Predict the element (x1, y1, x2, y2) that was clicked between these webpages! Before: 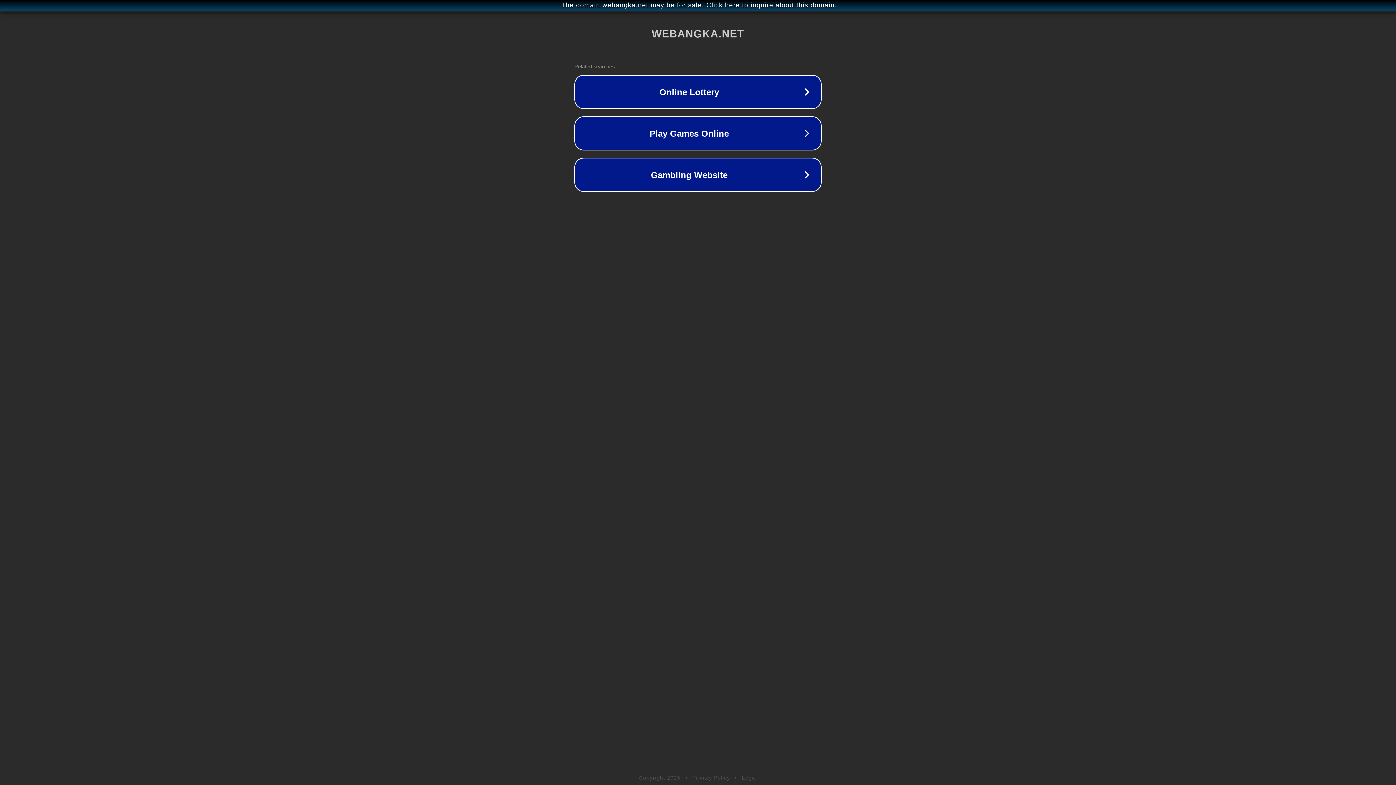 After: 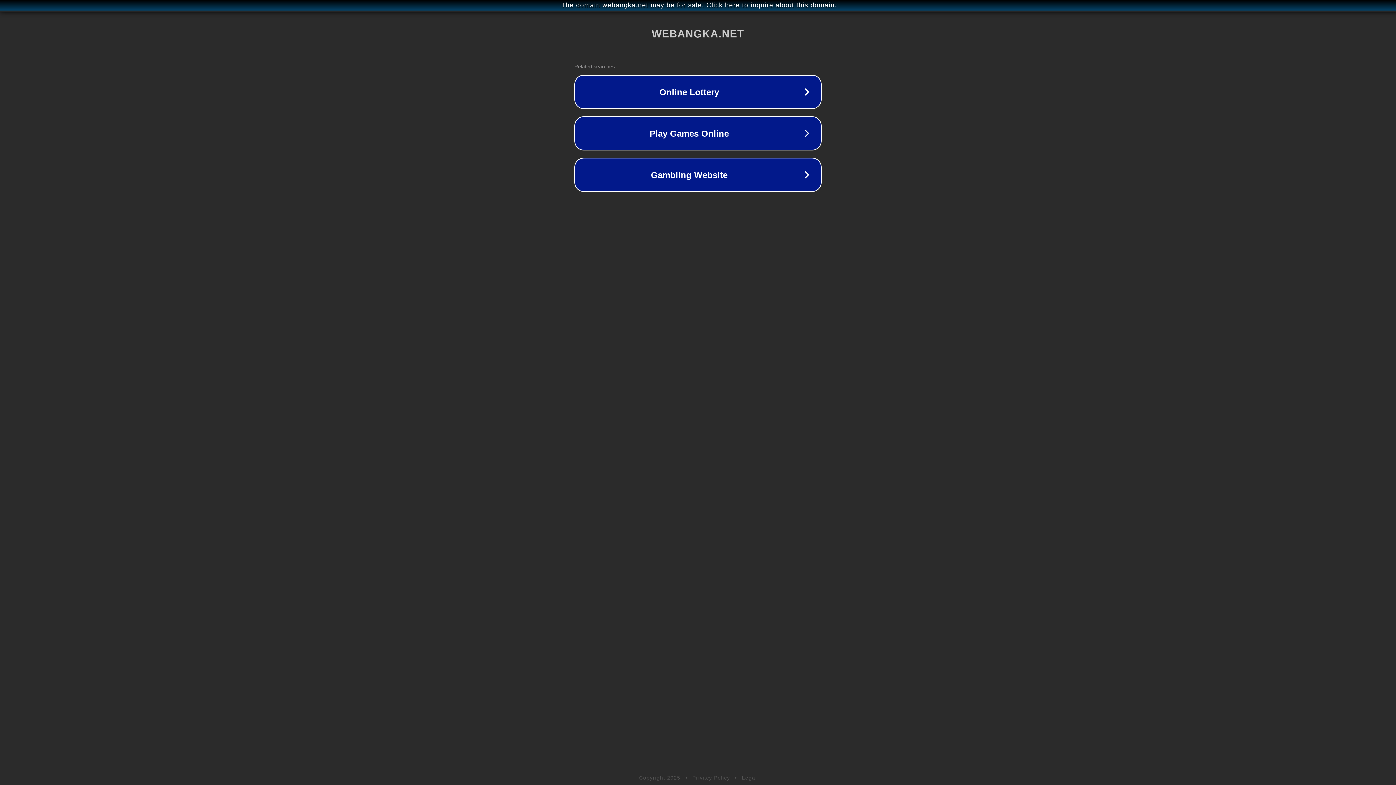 Action: label: Legal bbox: (742, 775, 757, 781)